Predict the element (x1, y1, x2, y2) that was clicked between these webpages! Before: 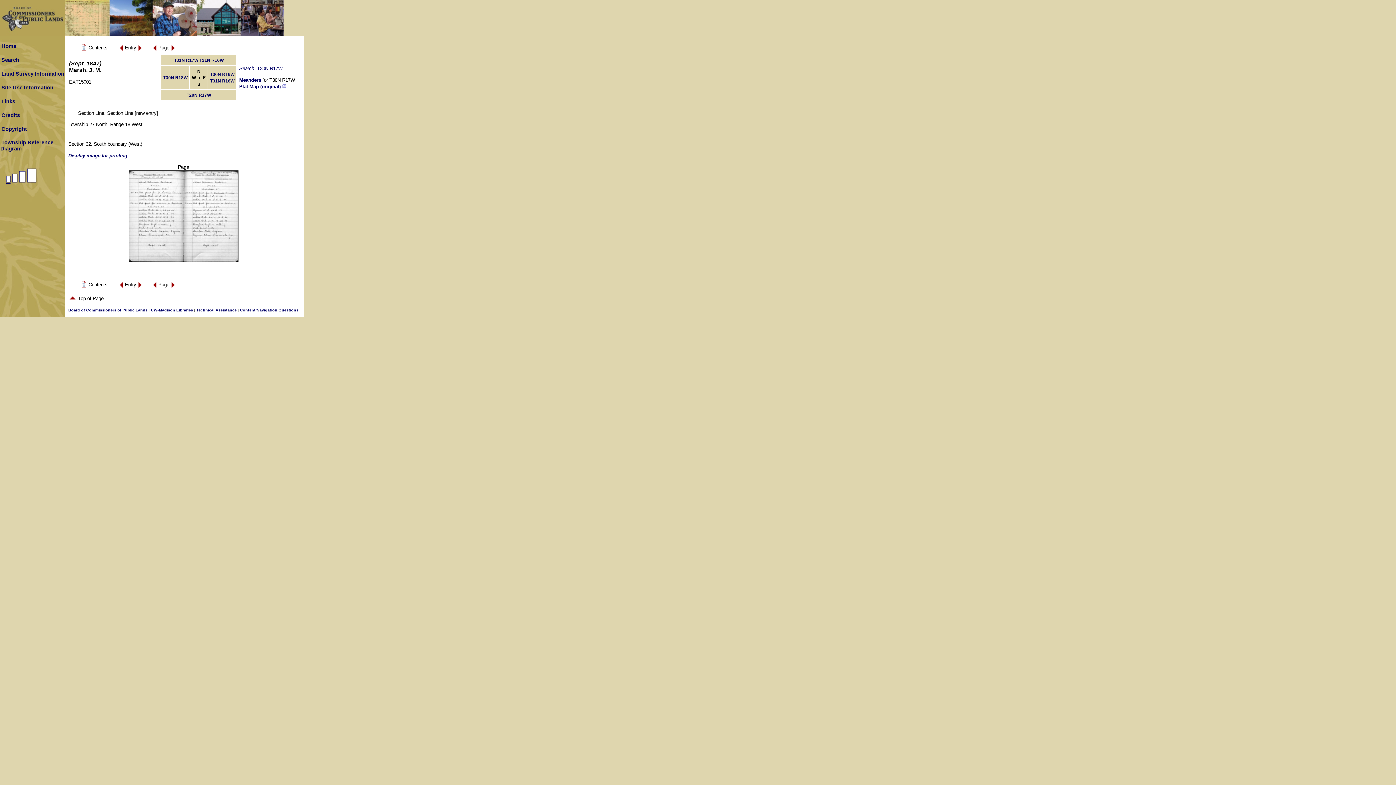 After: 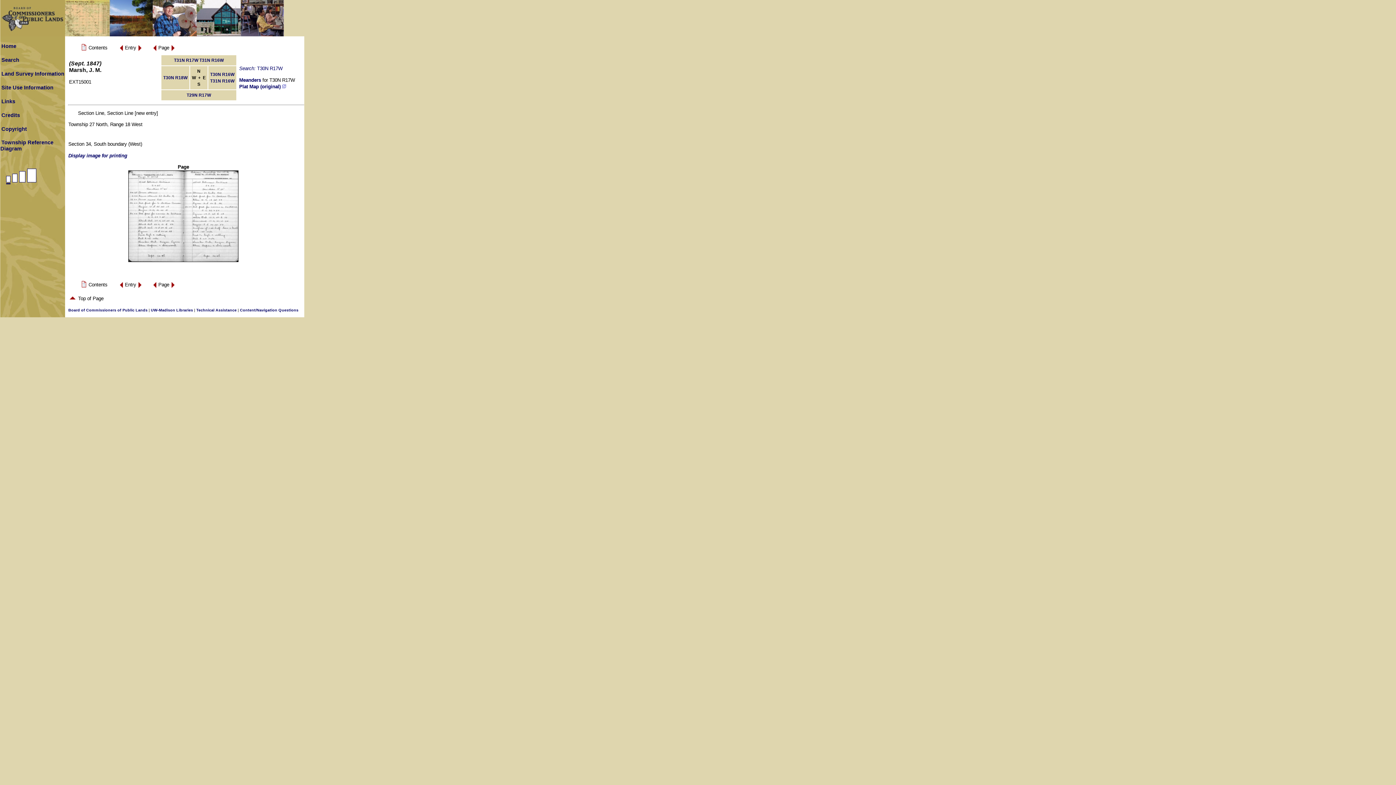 Action: bbox: (152, 285, 156, 290)